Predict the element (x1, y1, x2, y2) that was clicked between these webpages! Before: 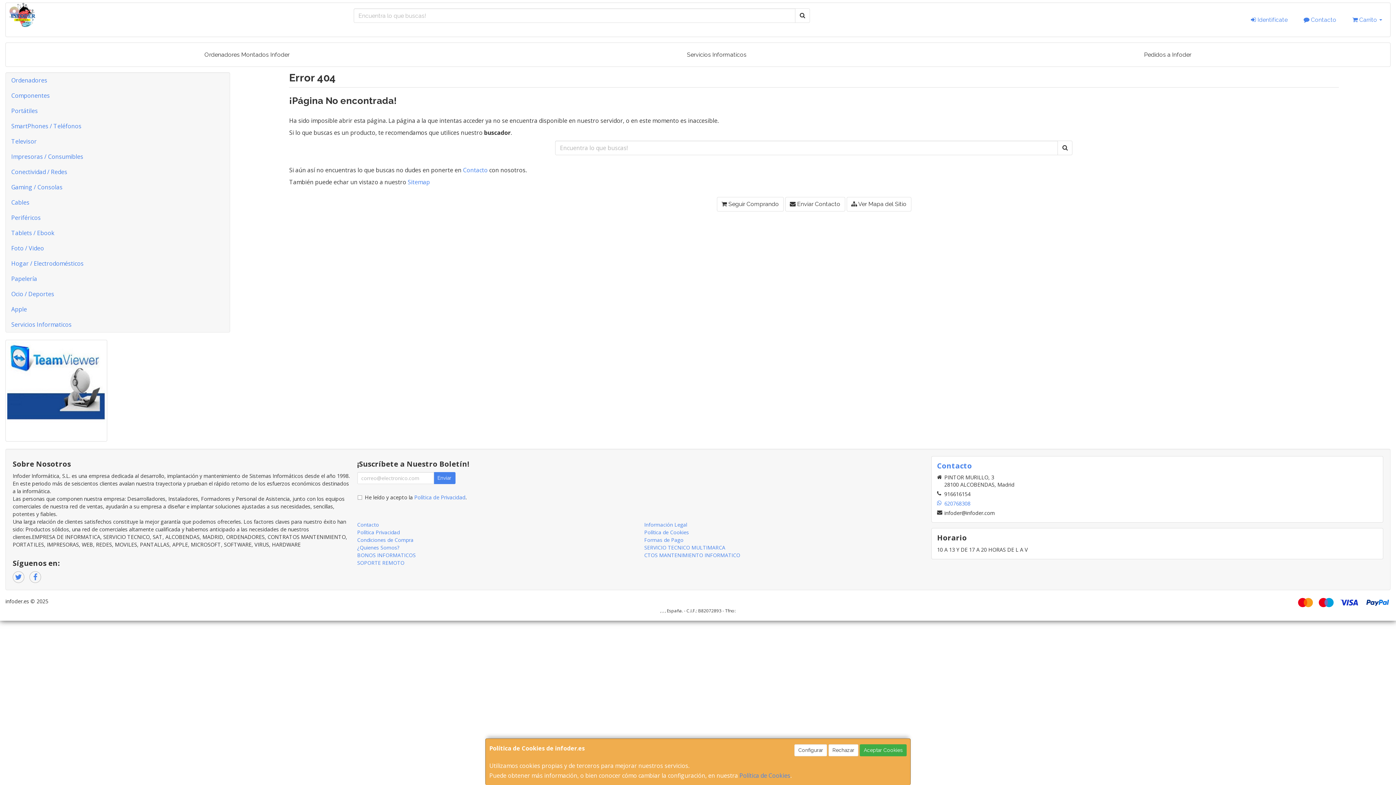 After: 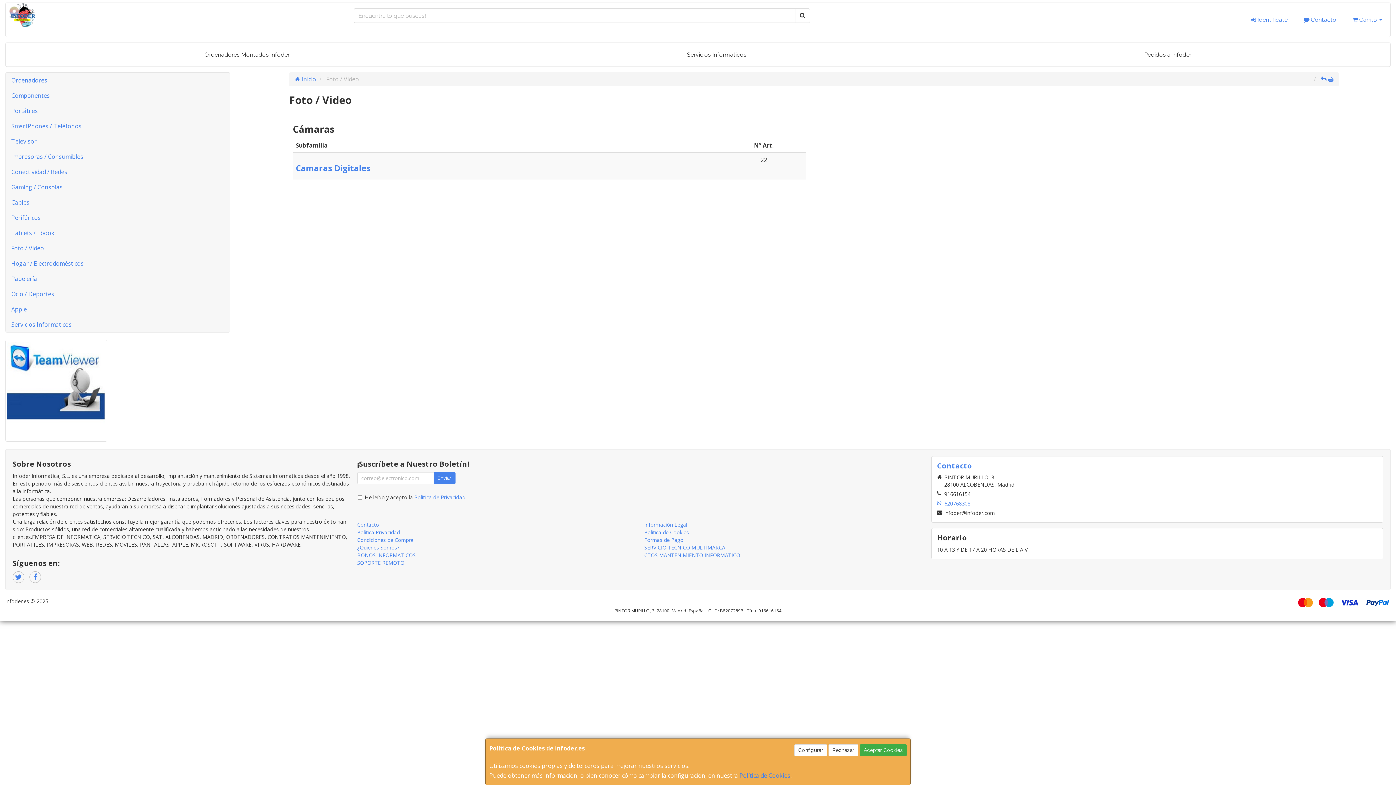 Action: bbox: (5, 240, 229, 256) label: Foto / Video